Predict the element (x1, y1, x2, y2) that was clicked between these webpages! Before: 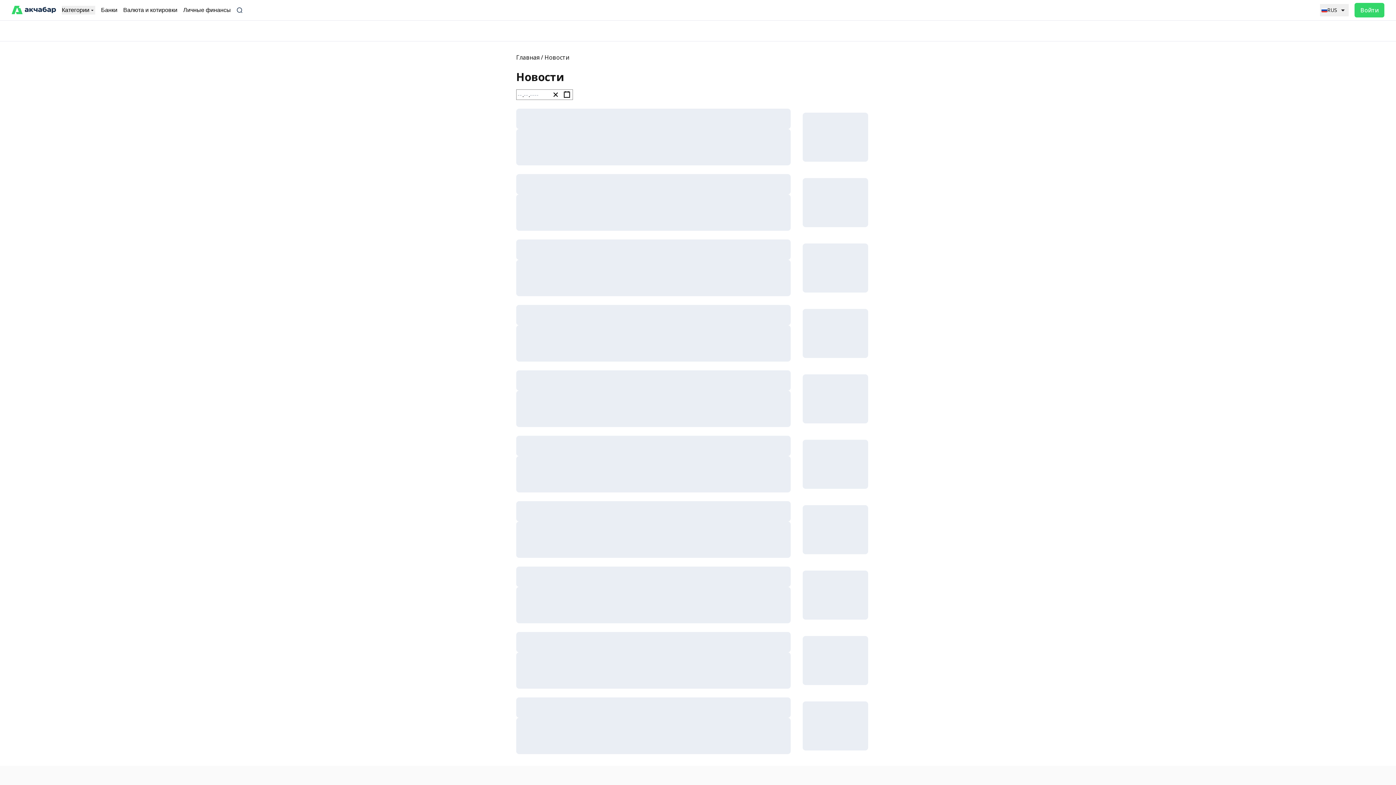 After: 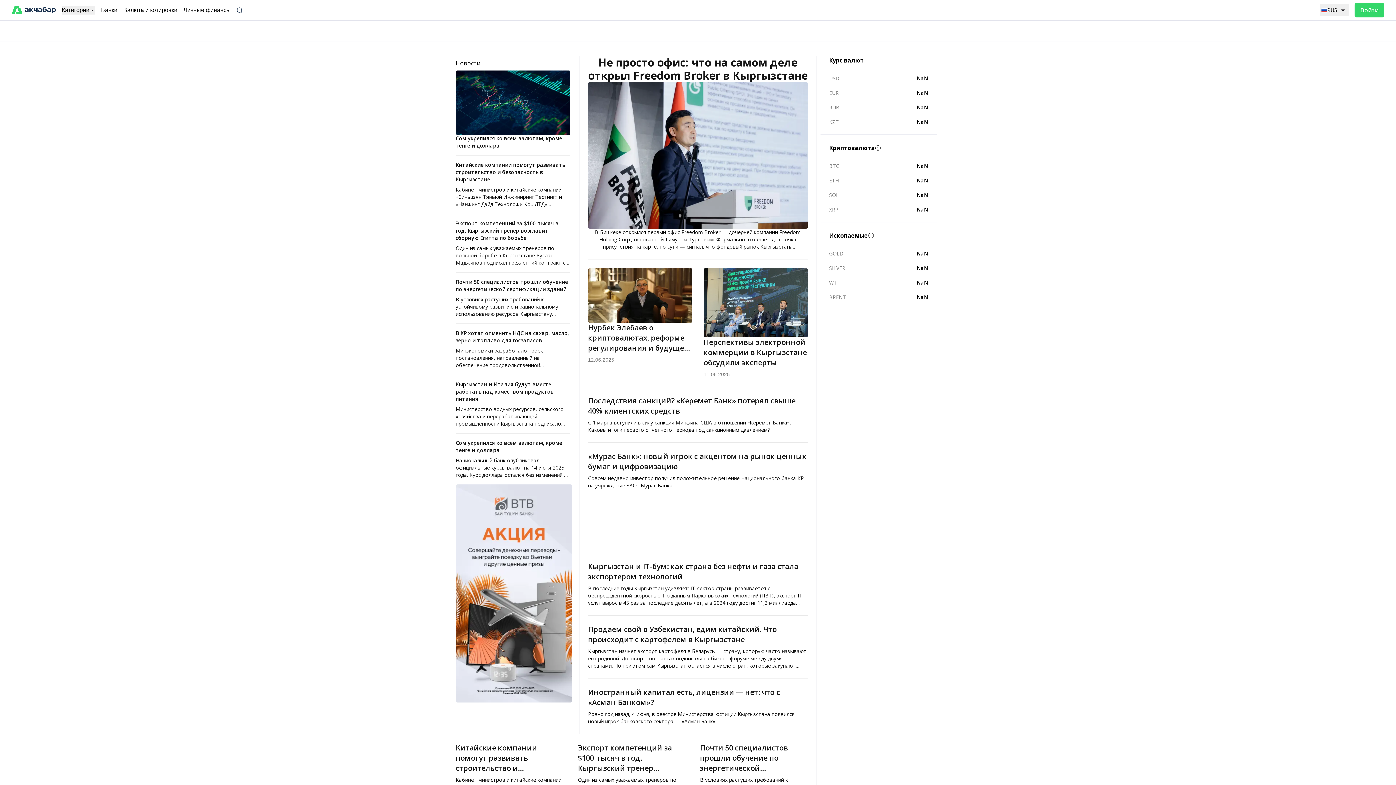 Action: label: Главная bbox: (516, 53, 539, 61)